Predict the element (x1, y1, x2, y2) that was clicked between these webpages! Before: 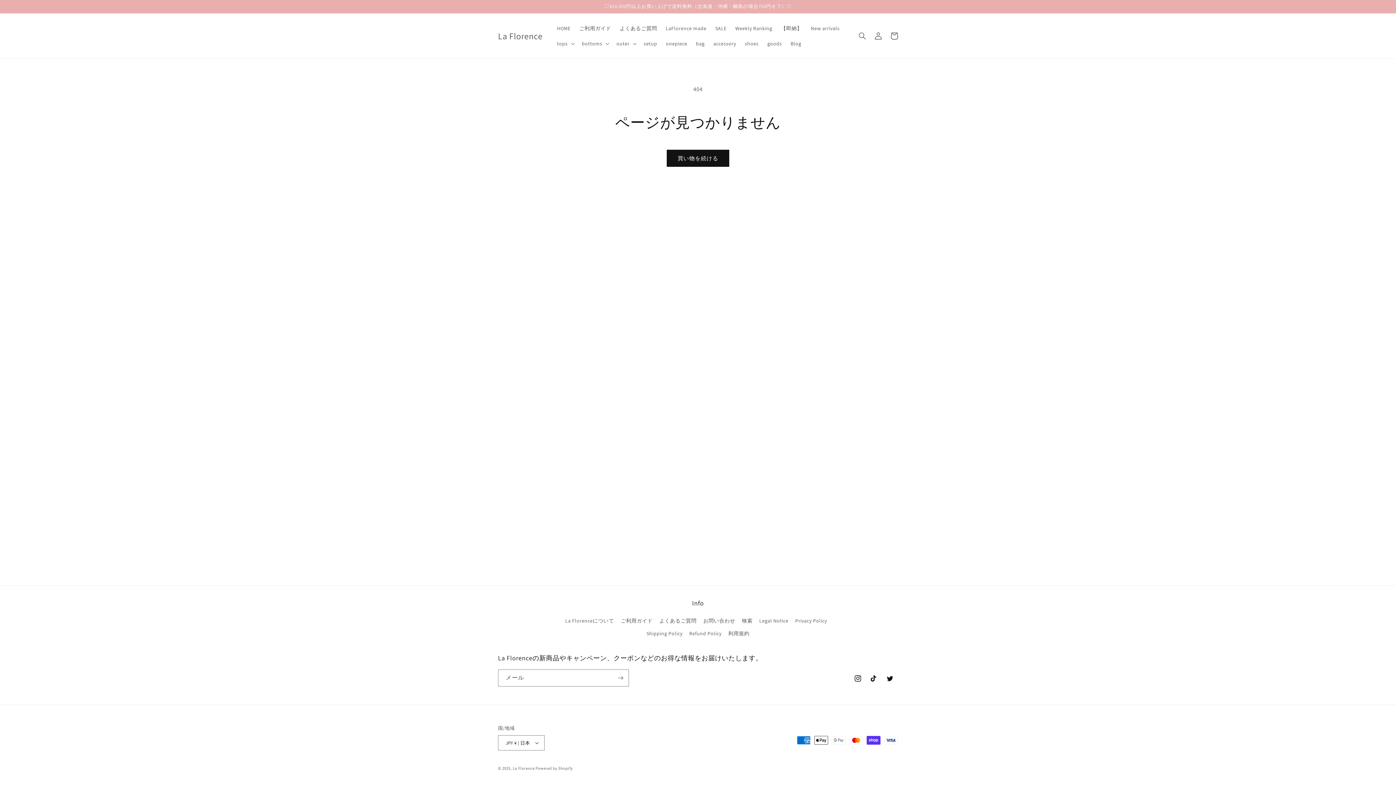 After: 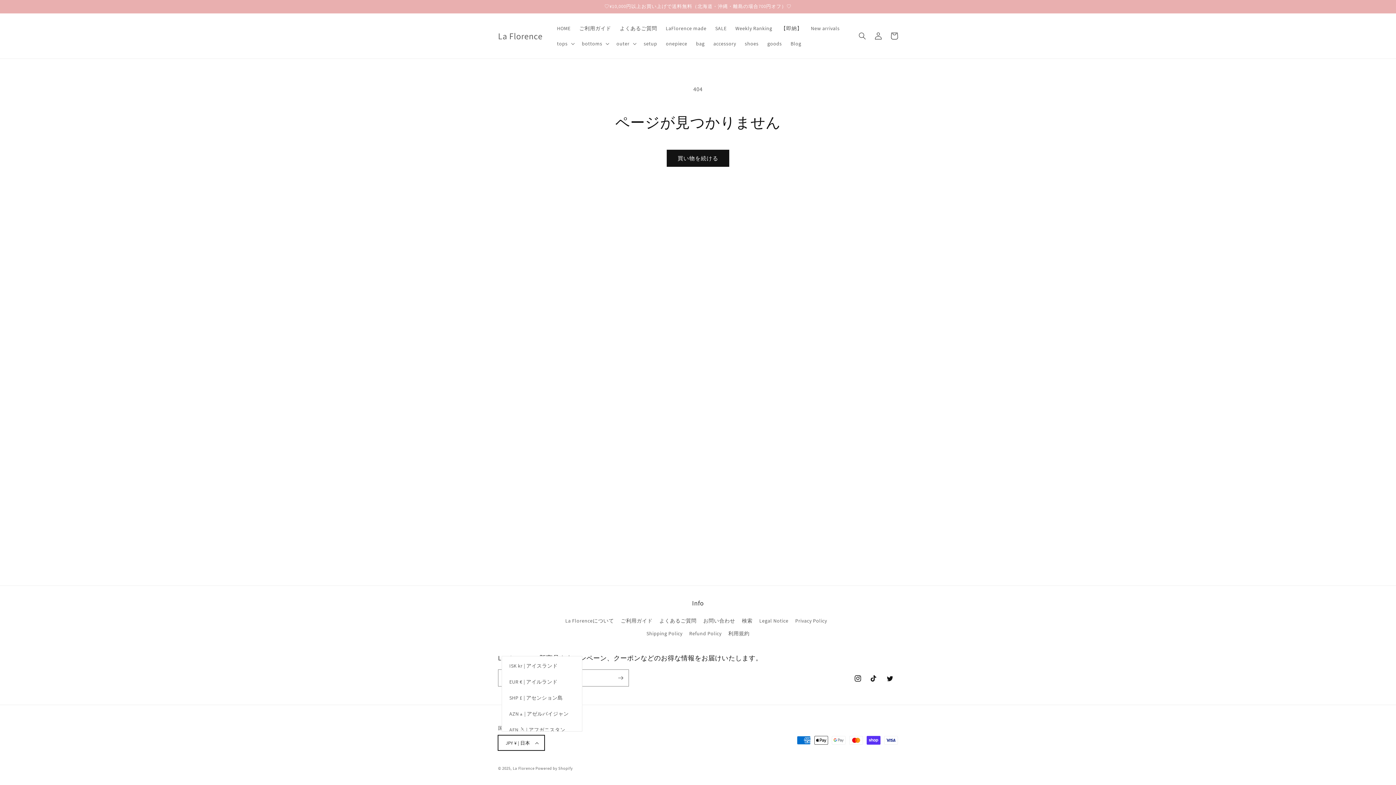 Action: bbox: (498, 735, 544, 750) label: JPY ¥ | 日本